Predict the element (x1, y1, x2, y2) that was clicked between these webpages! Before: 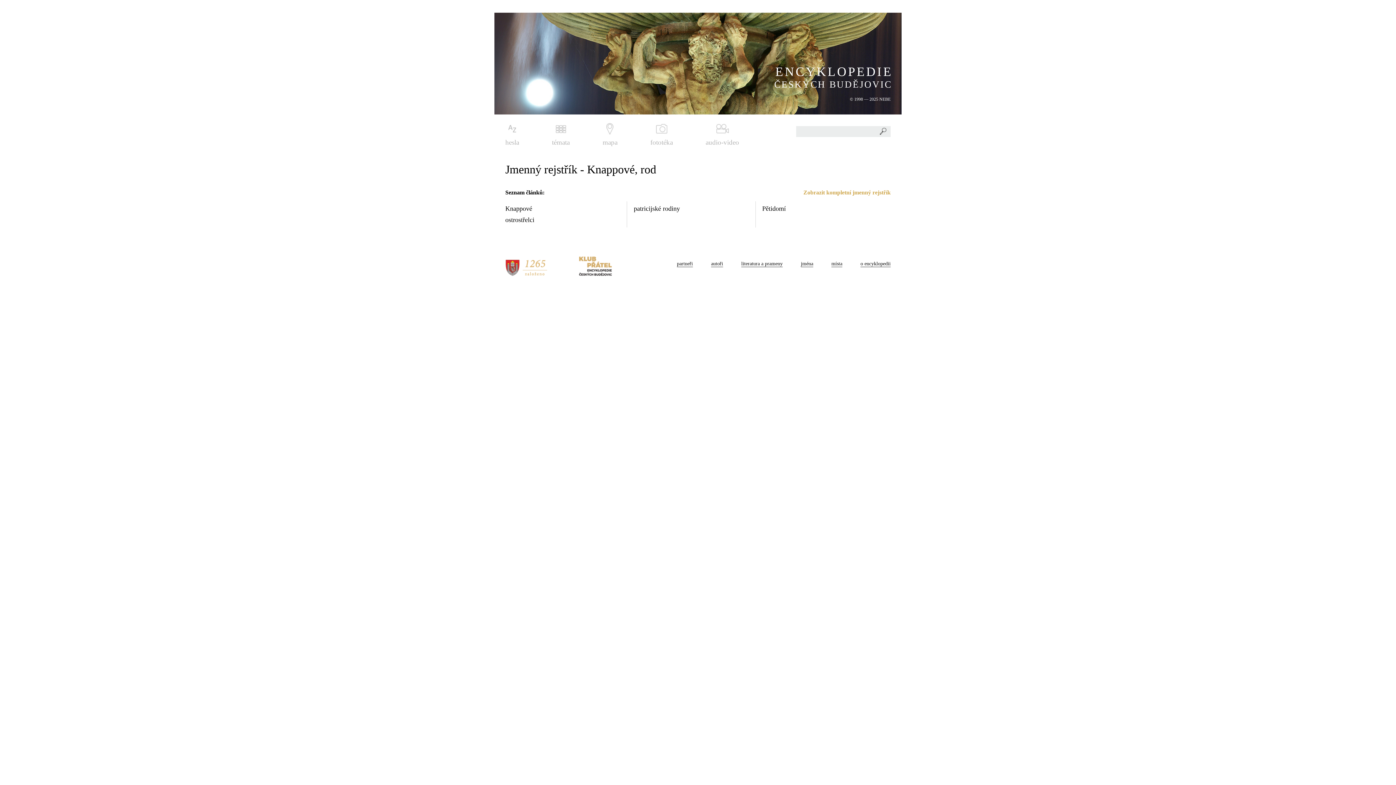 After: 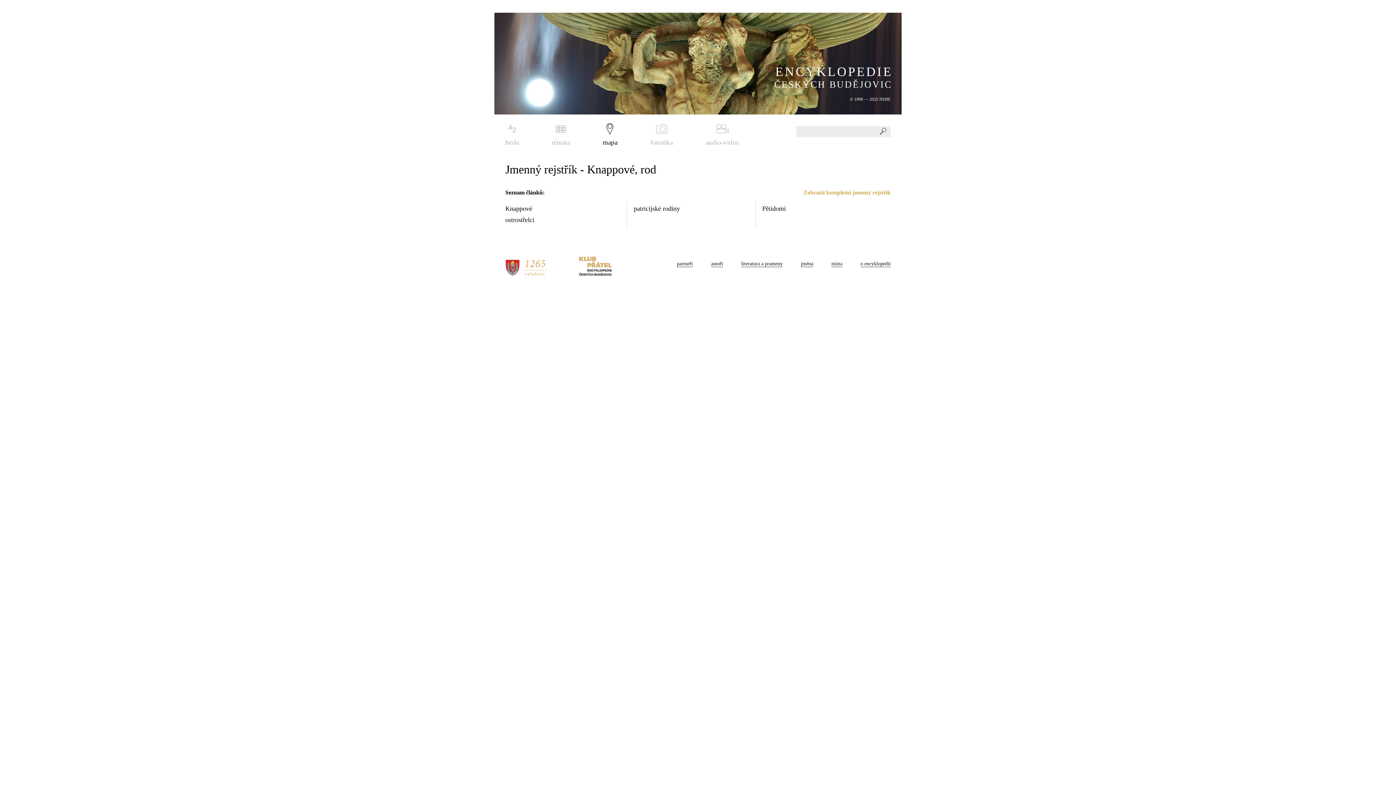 Action: bbox: (602, 123, 617, 146) label: mapa